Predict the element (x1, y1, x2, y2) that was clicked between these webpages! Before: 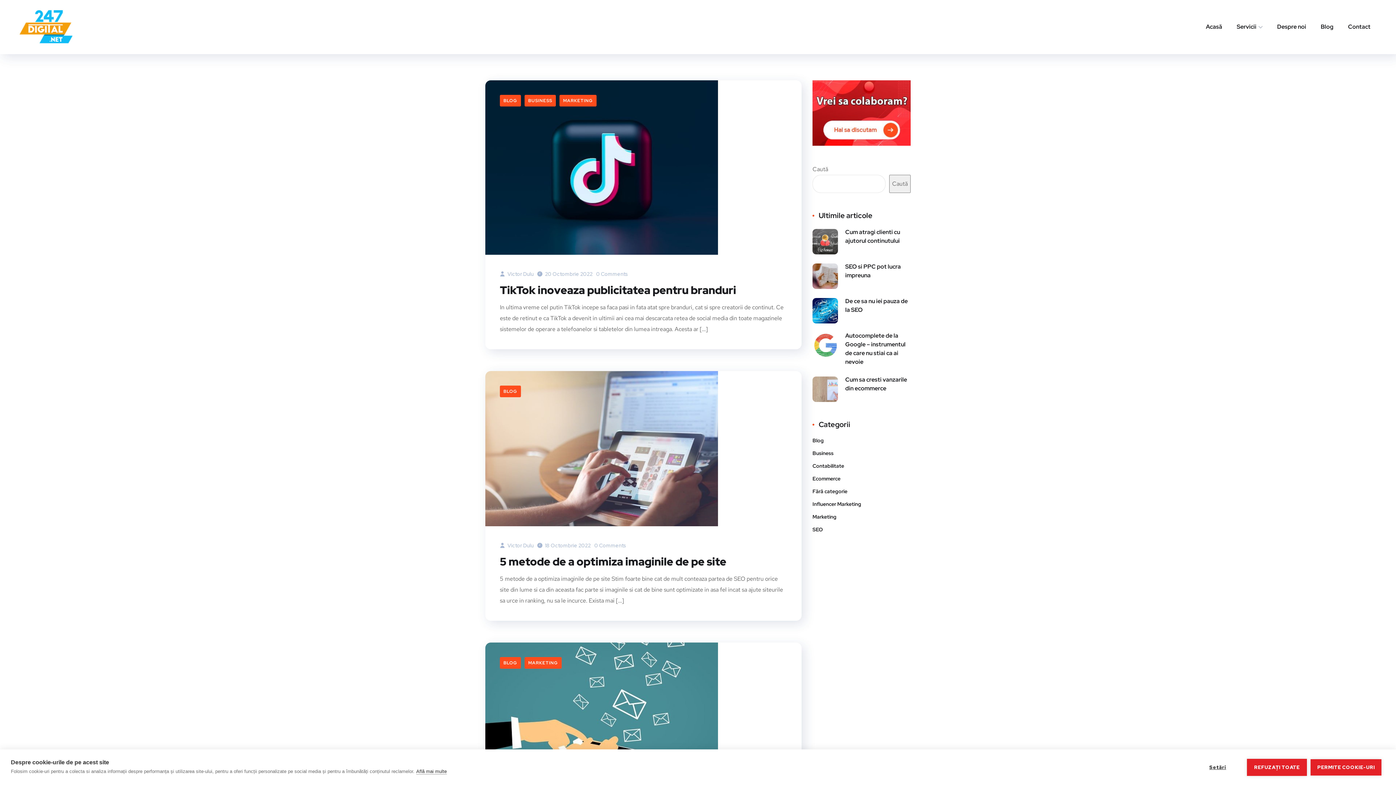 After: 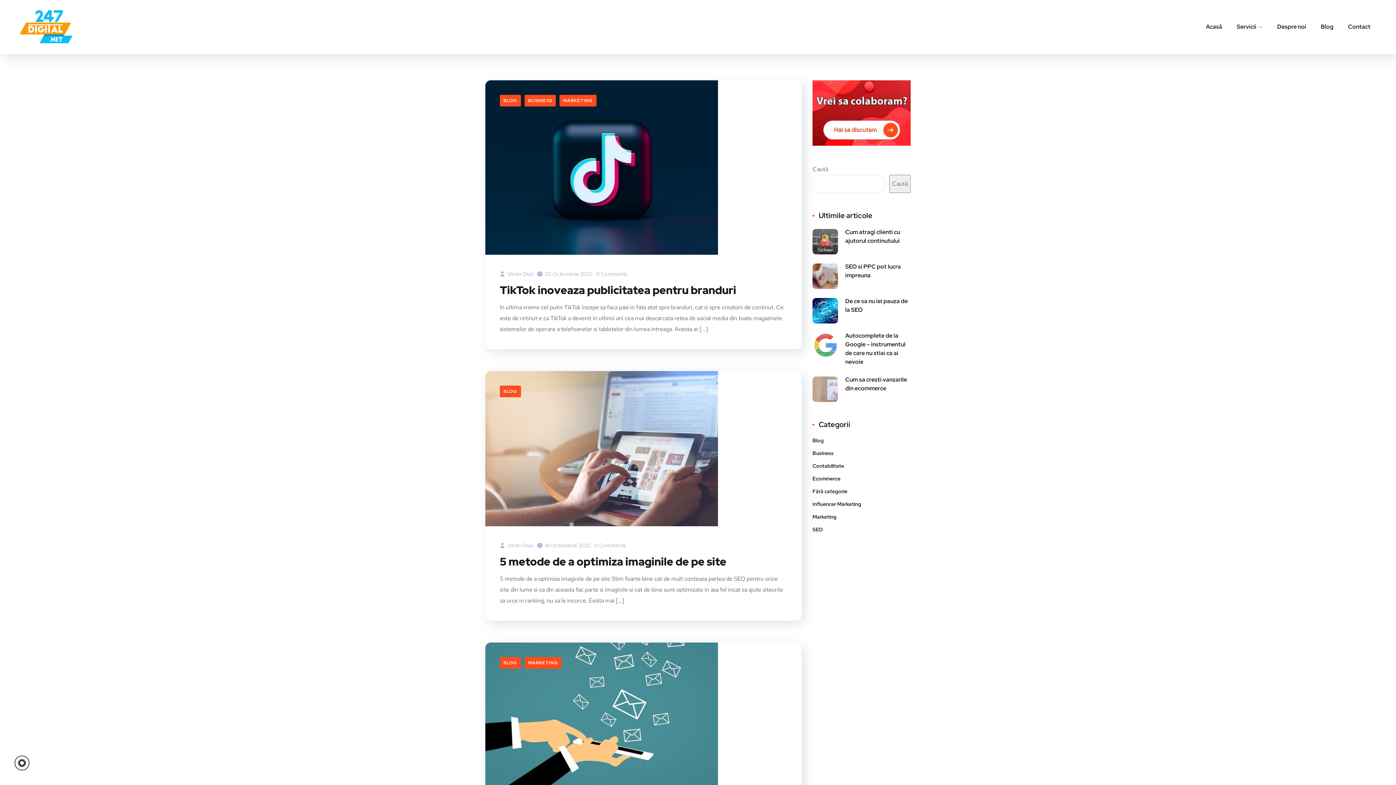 Action: label: PERMITE COOKIE-URI bbox: (1311, 759, 1381, 775)